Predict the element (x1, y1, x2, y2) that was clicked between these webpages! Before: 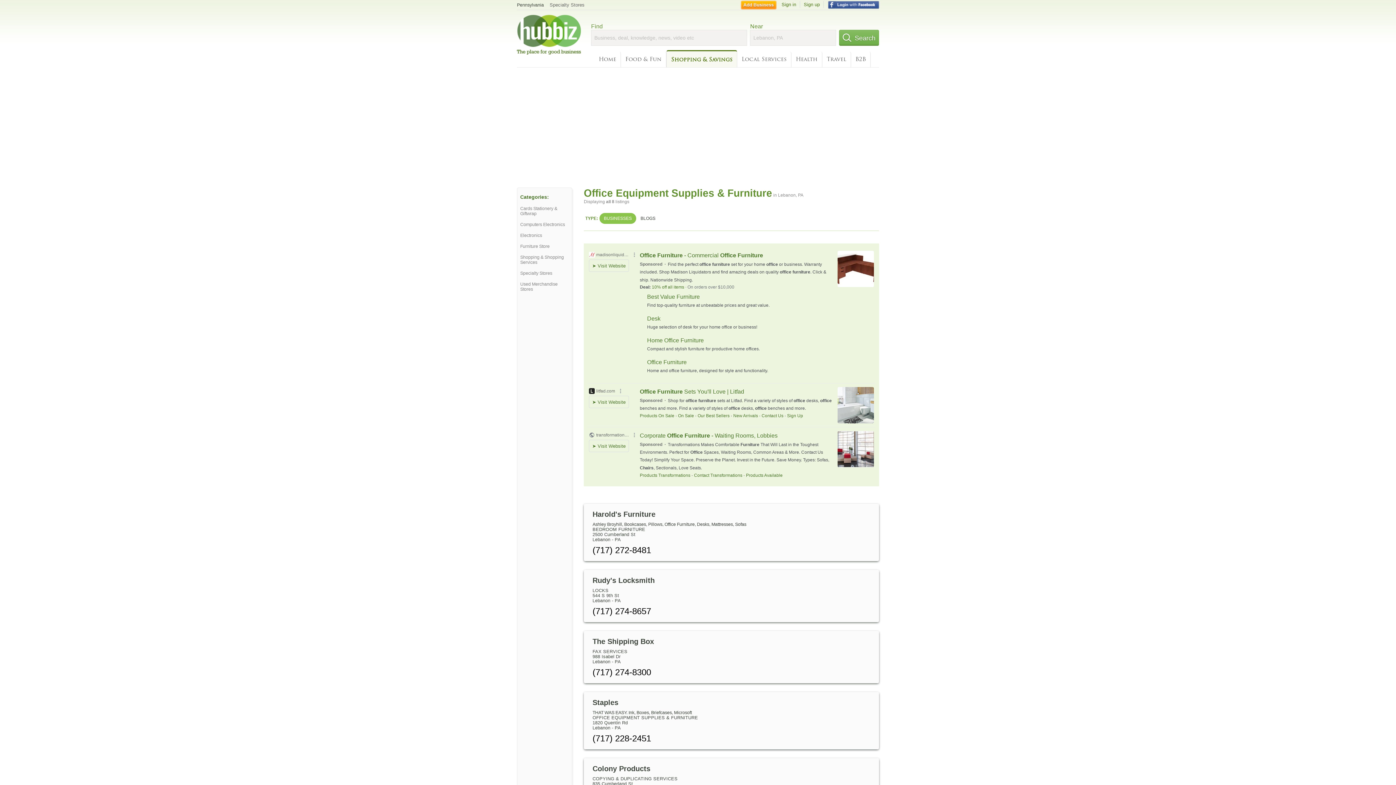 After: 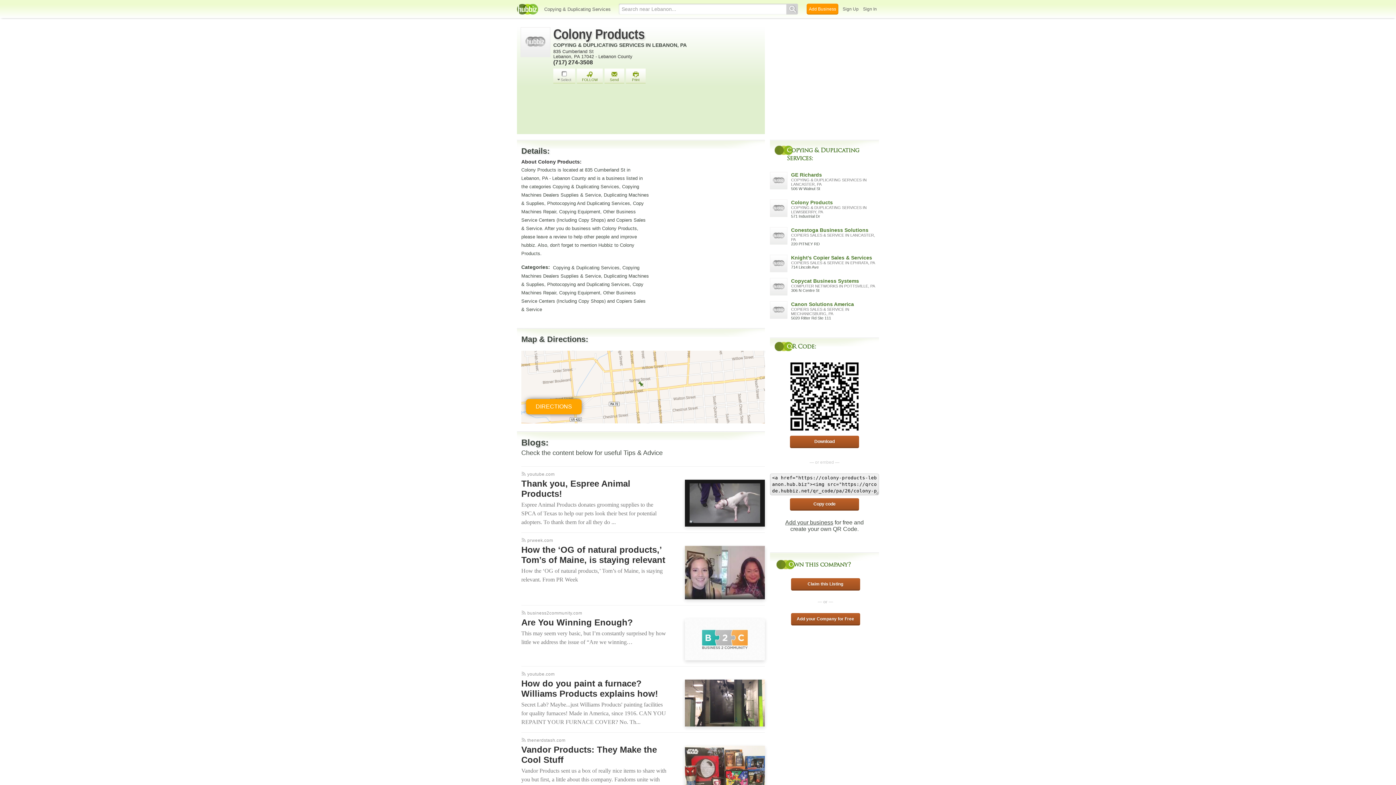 Action: label: Colony Products bbox: (592, 765, 650, 773)